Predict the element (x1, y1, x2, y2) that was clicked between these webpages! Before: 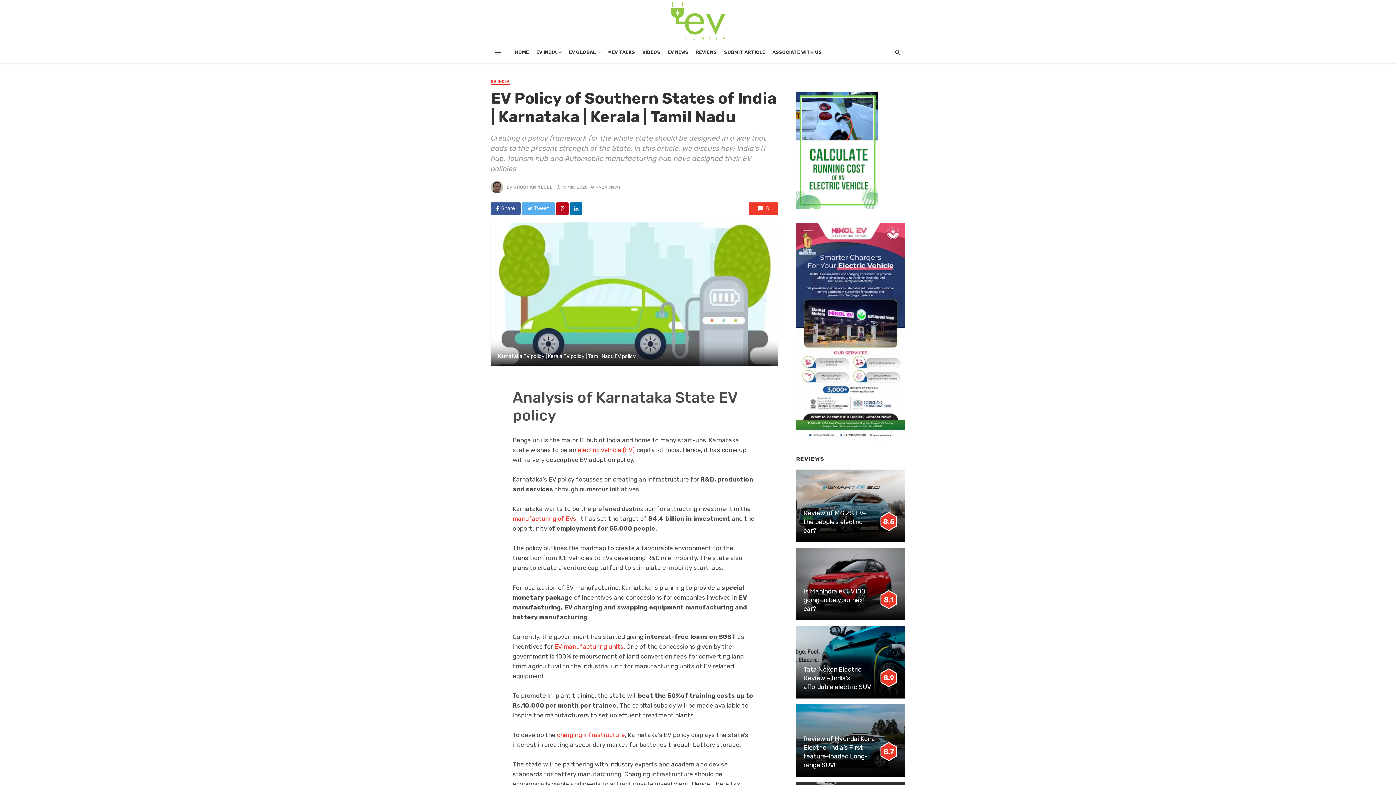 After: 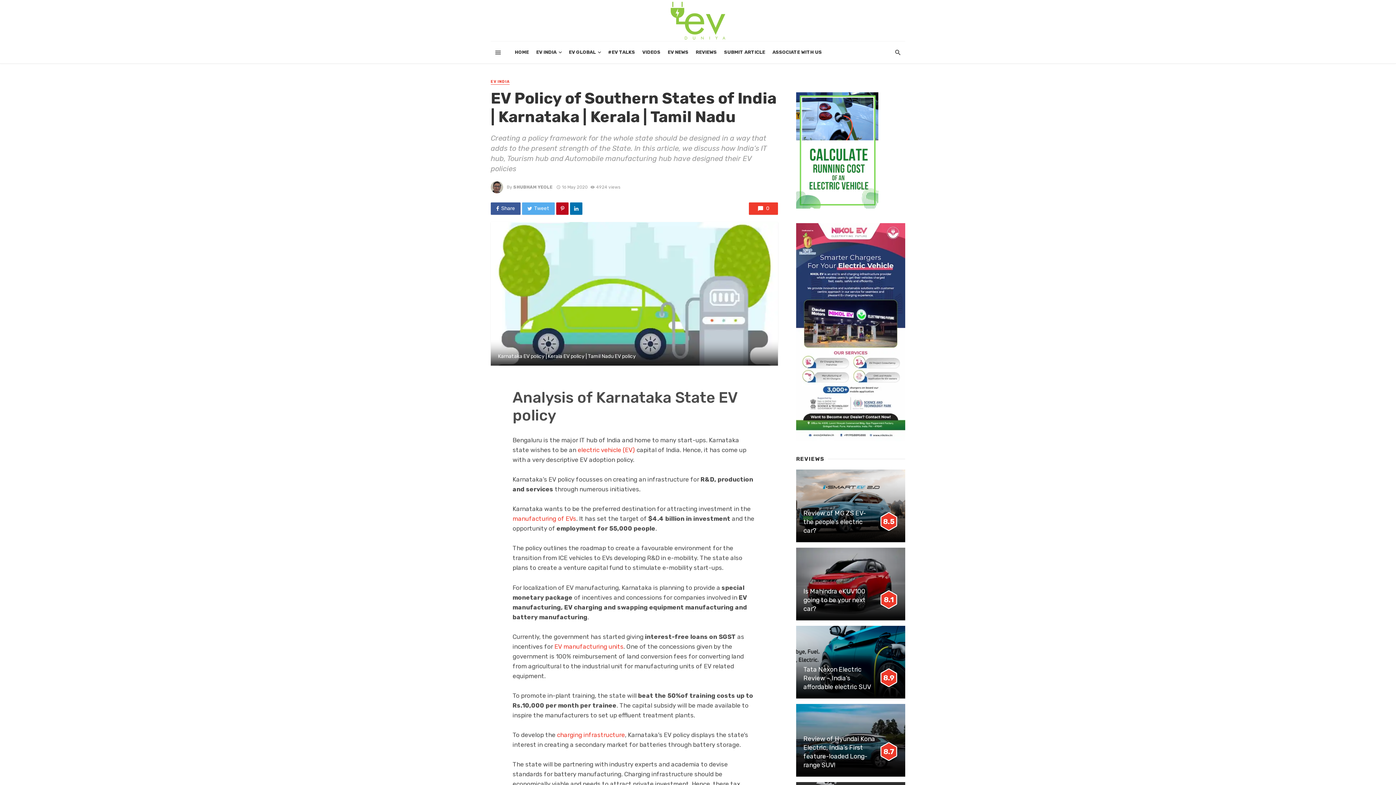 Action: label: Share bbox: (490, 202, 520, 215)